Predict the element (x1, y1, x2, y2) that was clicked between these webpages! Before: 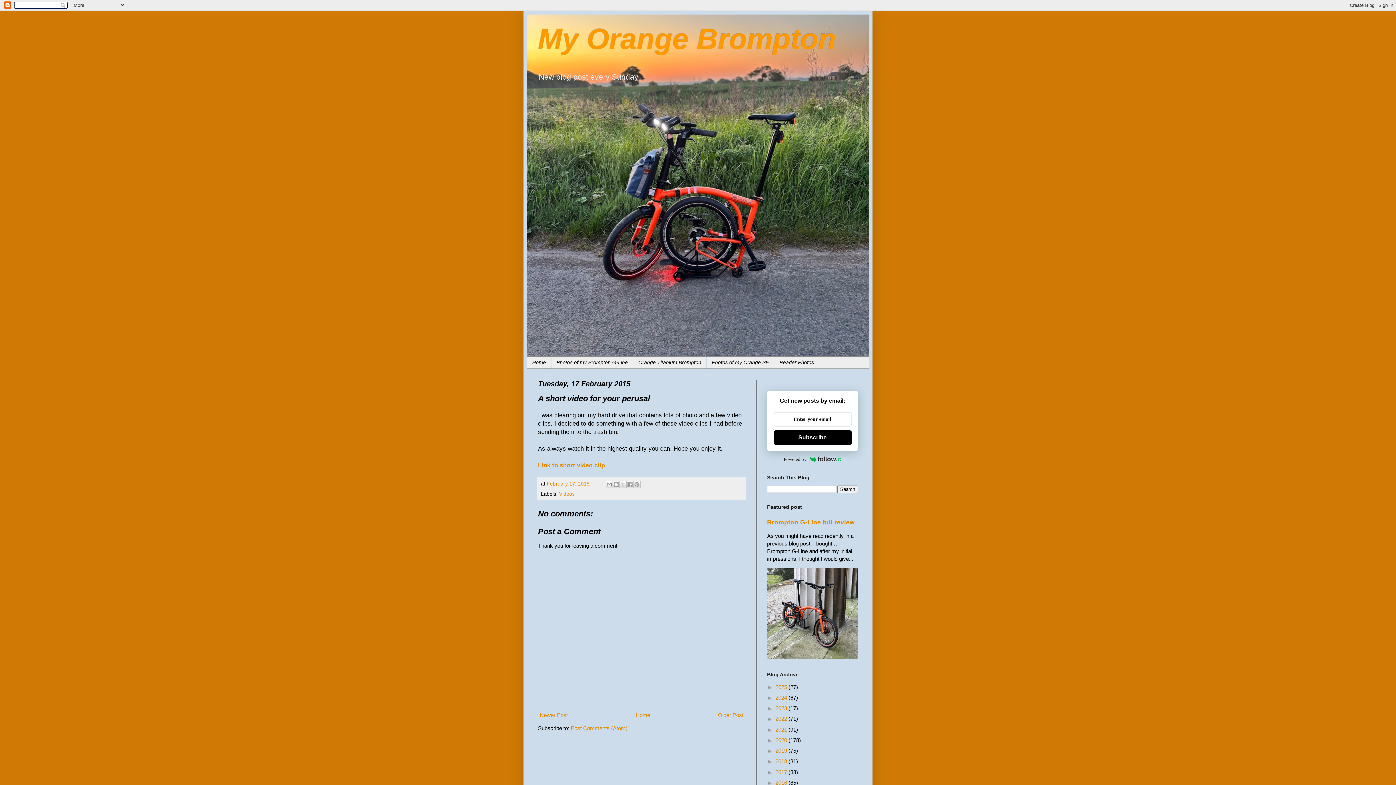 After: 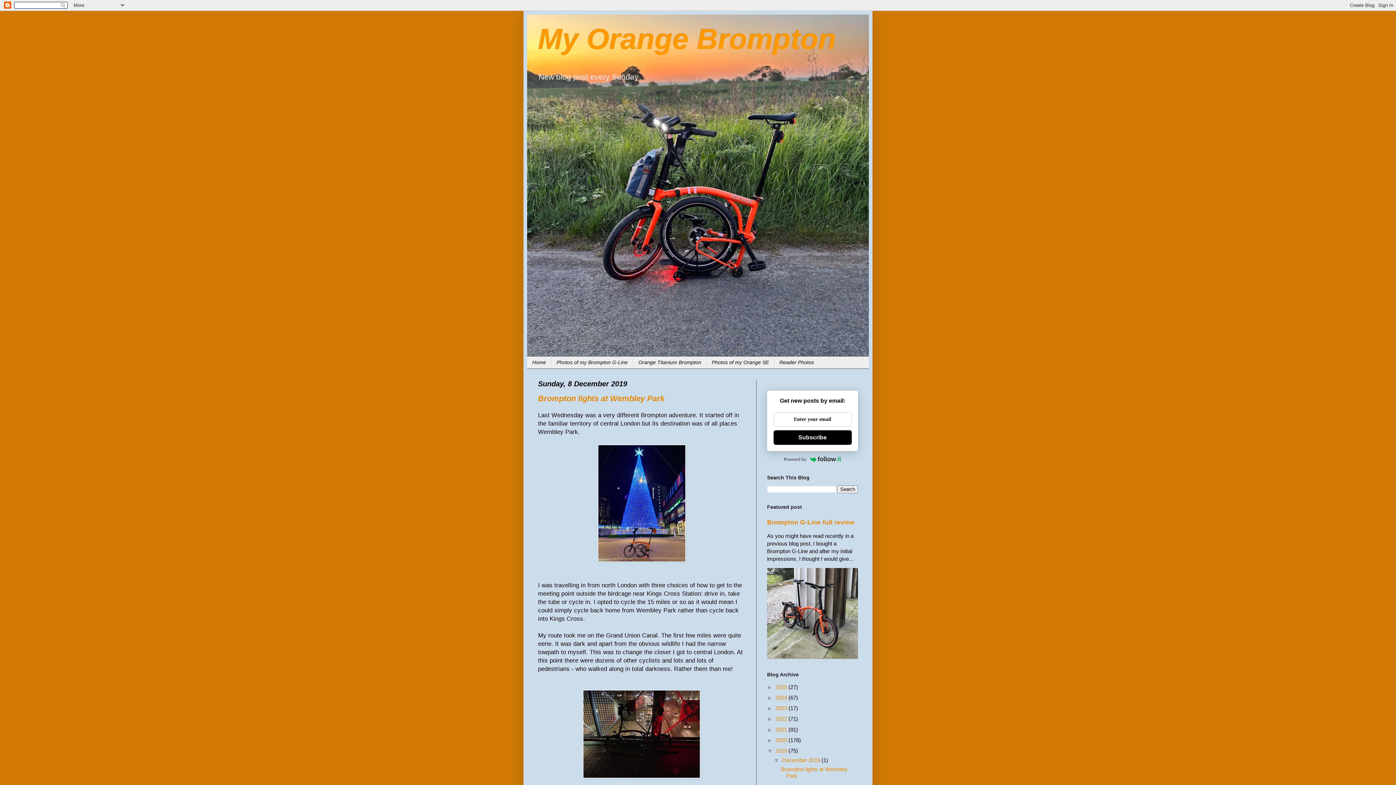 Action: bbox: (775, 748, 788, 754) label: 2019 